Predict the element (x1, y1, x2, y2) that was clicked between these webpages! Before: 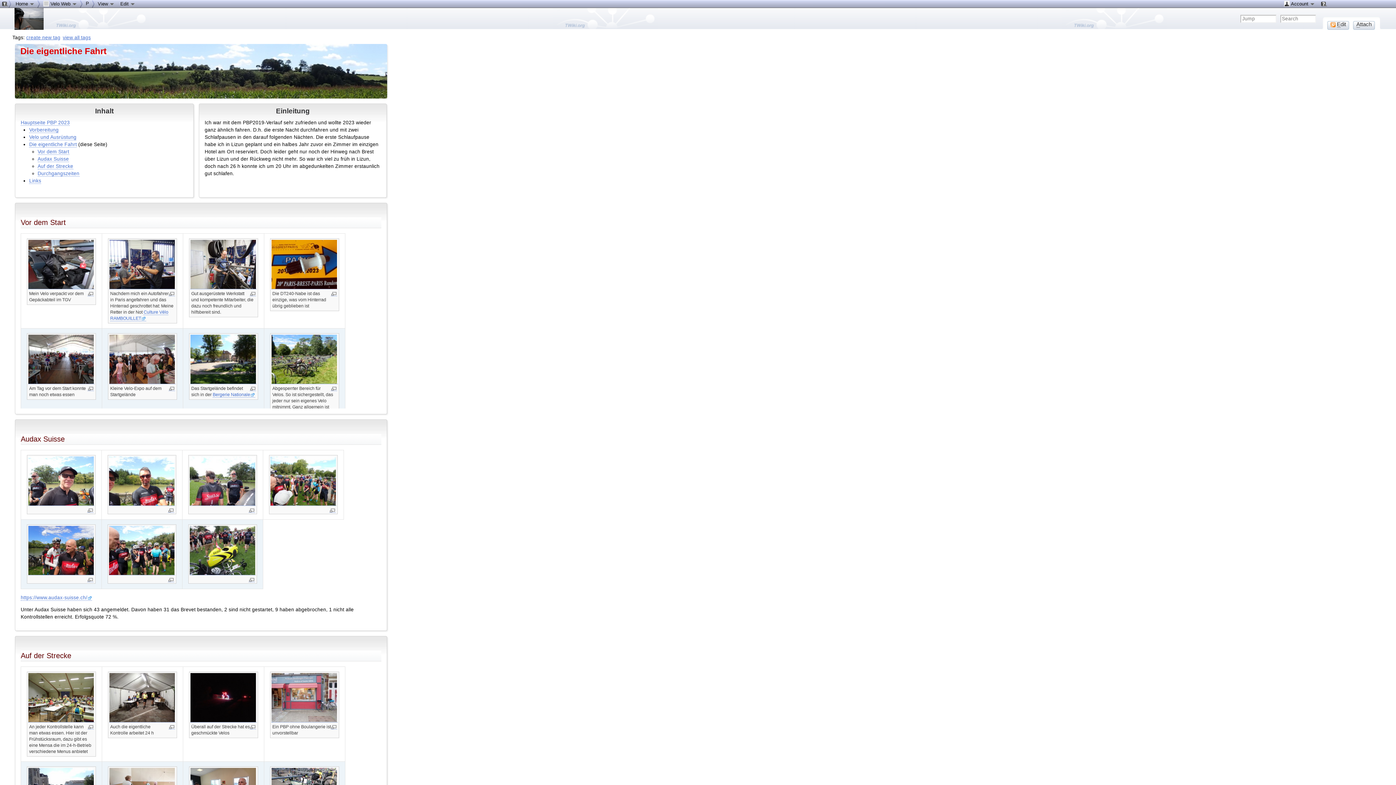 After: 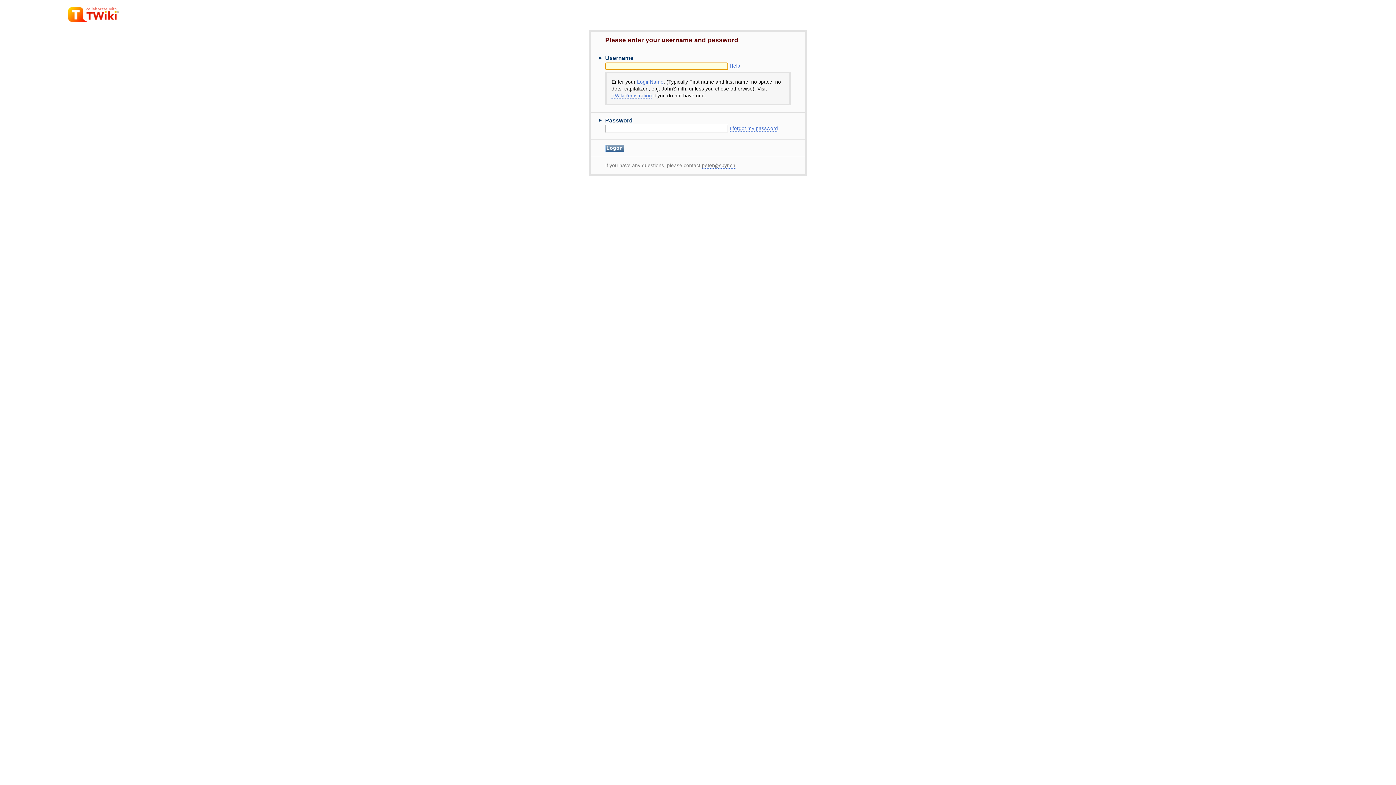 Action: bbox: (26, 34, 60, 40) label: create new tag